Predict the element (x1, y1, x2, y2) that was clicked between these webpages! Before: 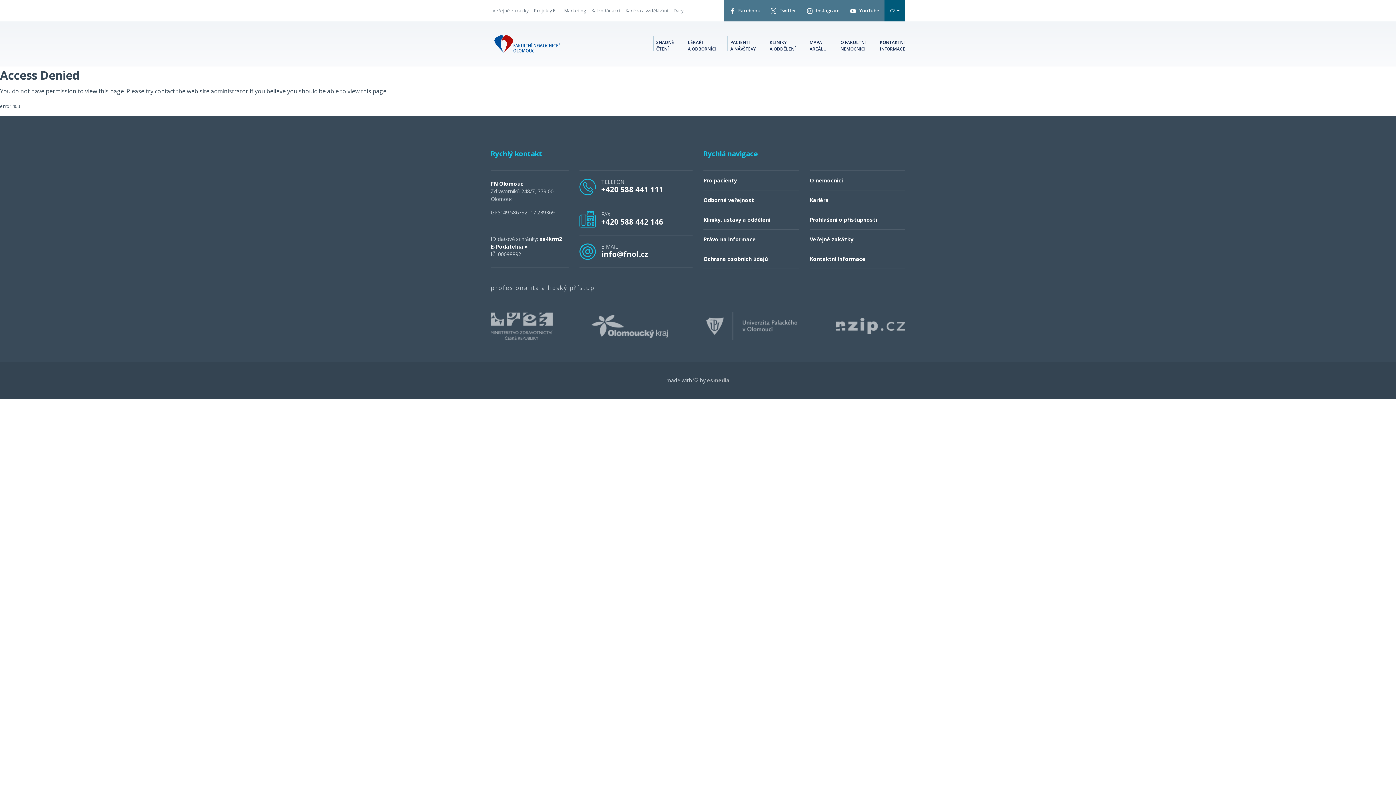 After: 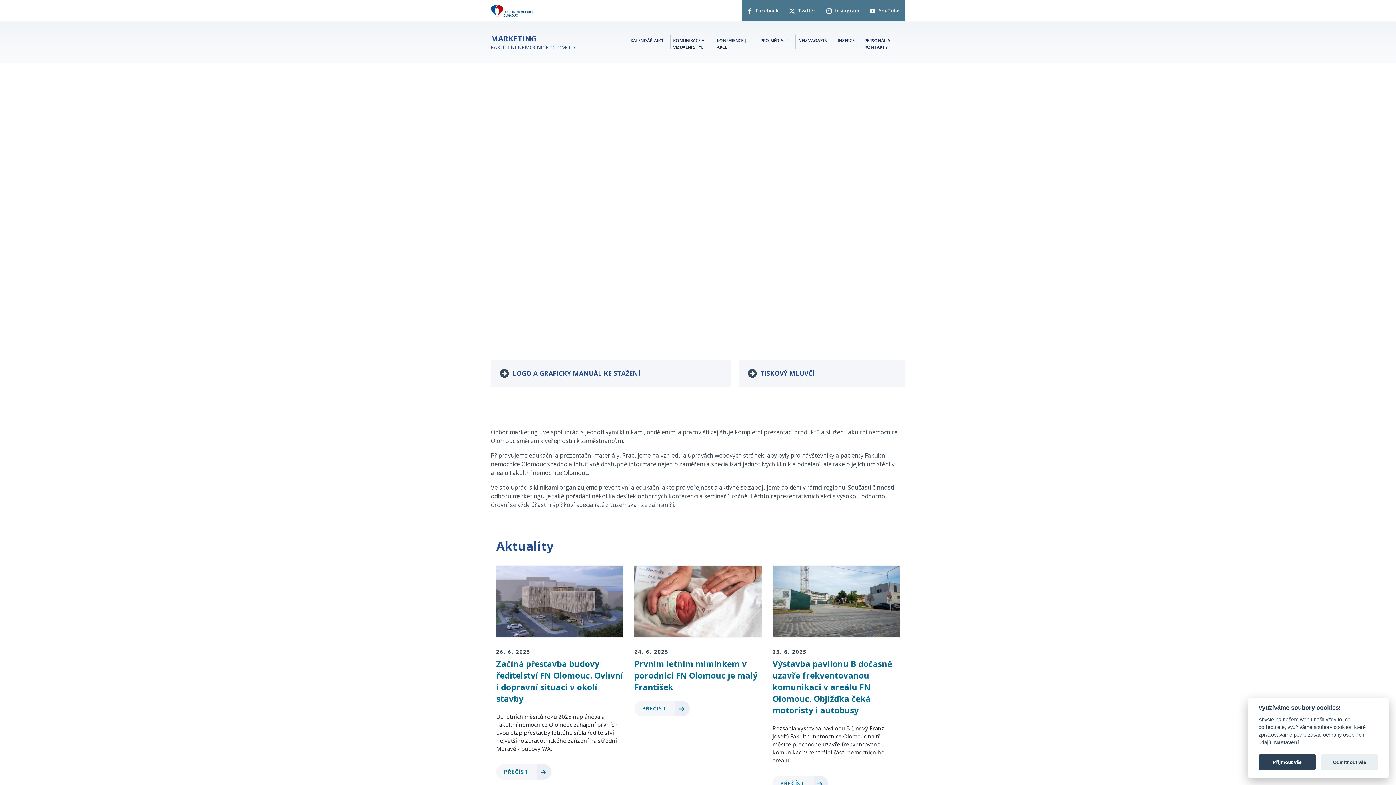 Action: label: Marketing bbox: (564, 7, 586, 14)